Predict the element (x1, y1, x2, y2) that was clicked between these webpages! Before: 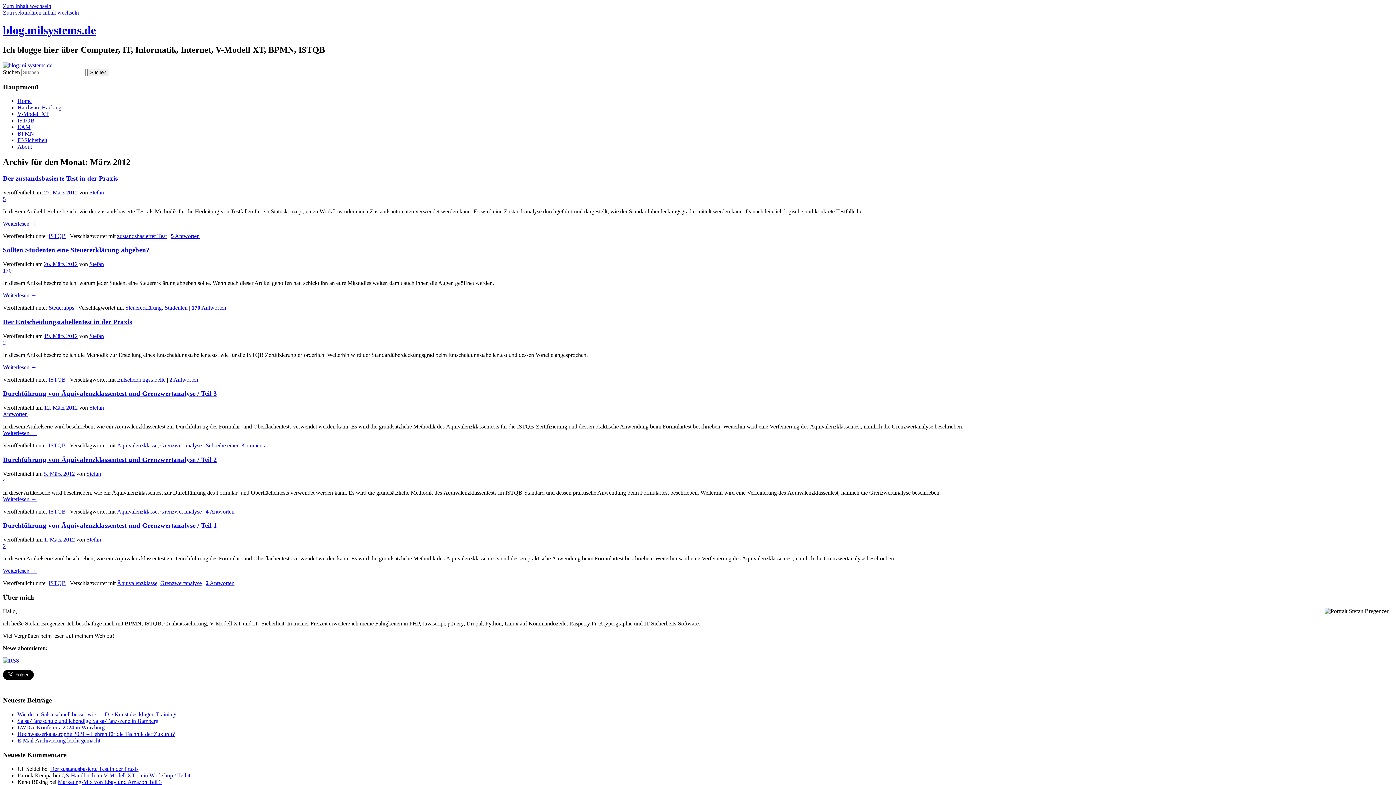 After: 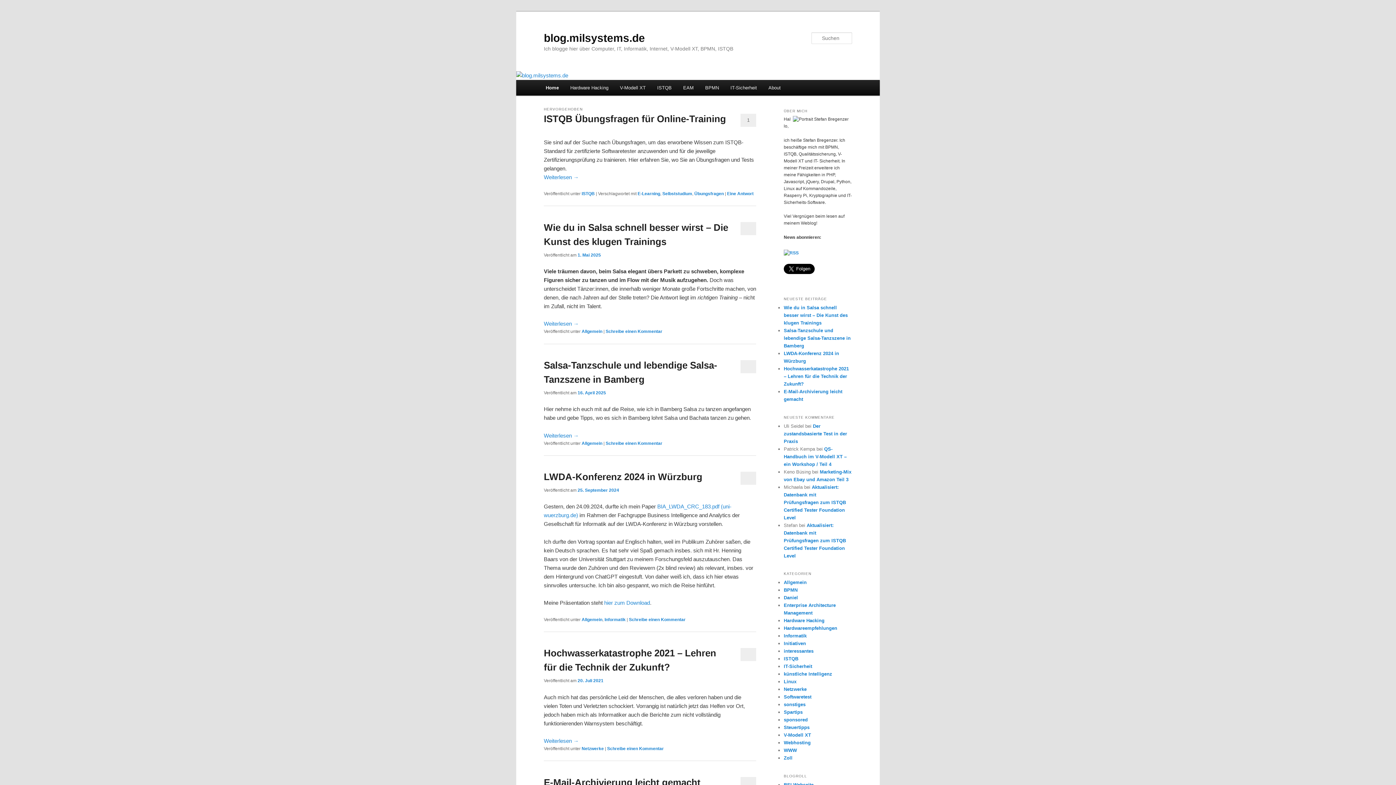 Action: bbox: (2, 23, 96, 36) label: blog.milsystems.de